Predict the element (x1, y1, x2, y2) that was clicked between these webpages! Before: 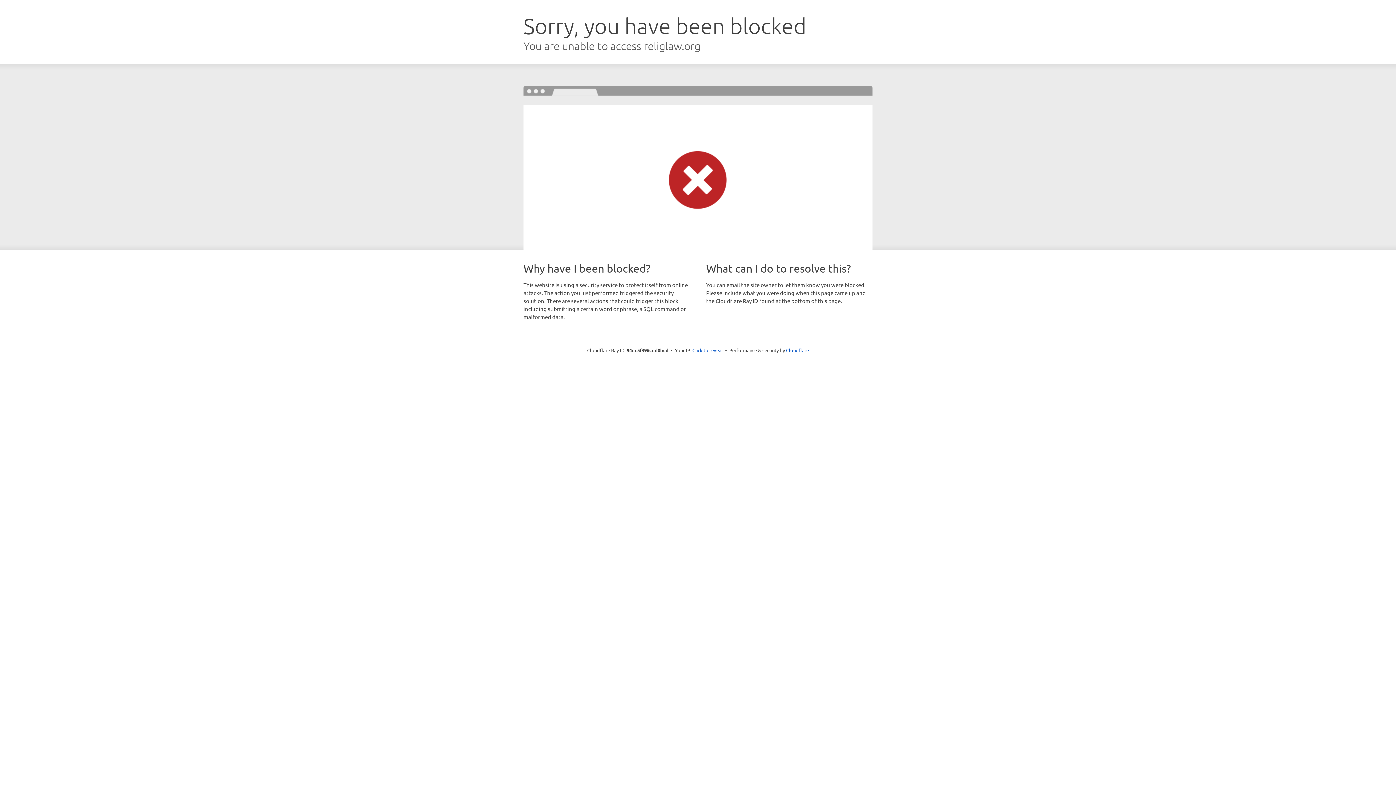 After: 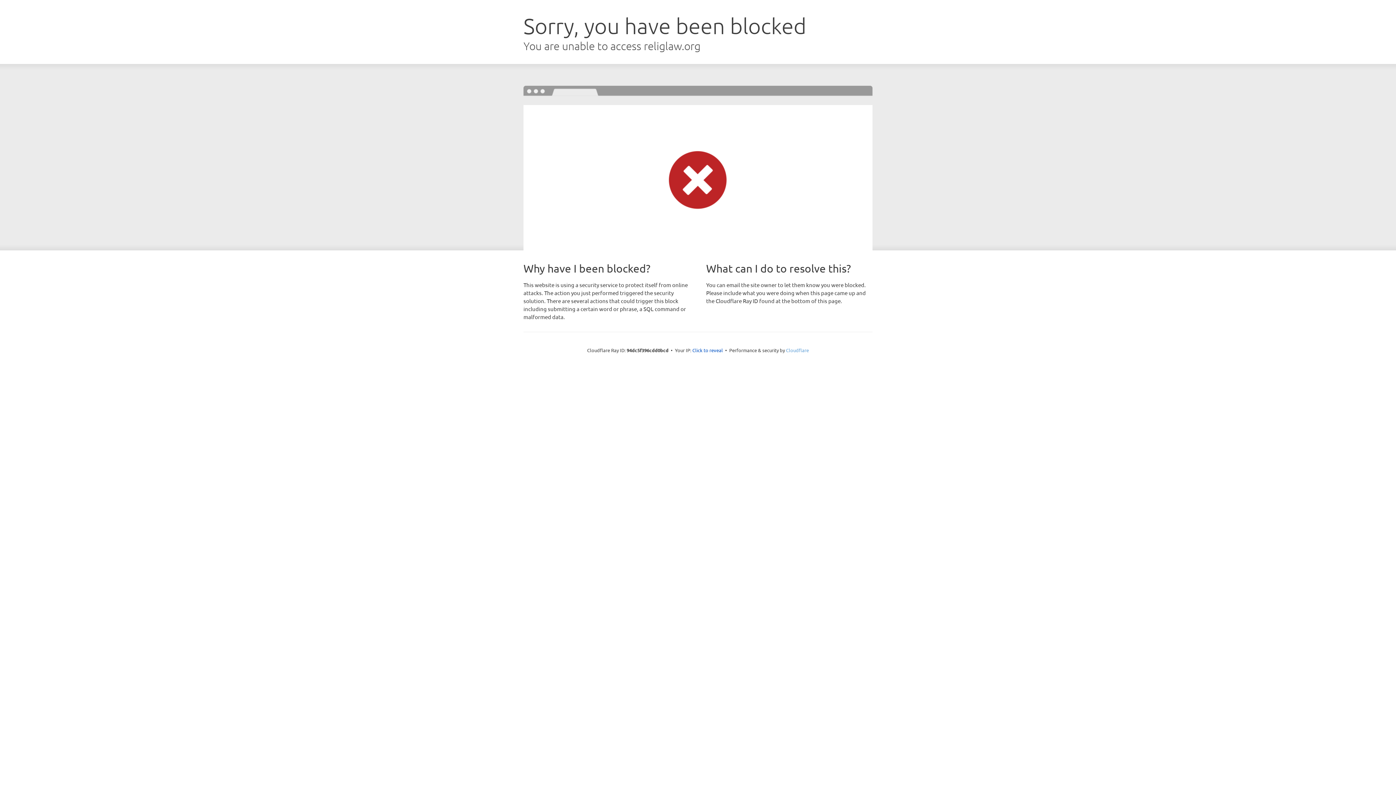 Action: bbox: (786, 347, 809, 353) label: Cloudflare